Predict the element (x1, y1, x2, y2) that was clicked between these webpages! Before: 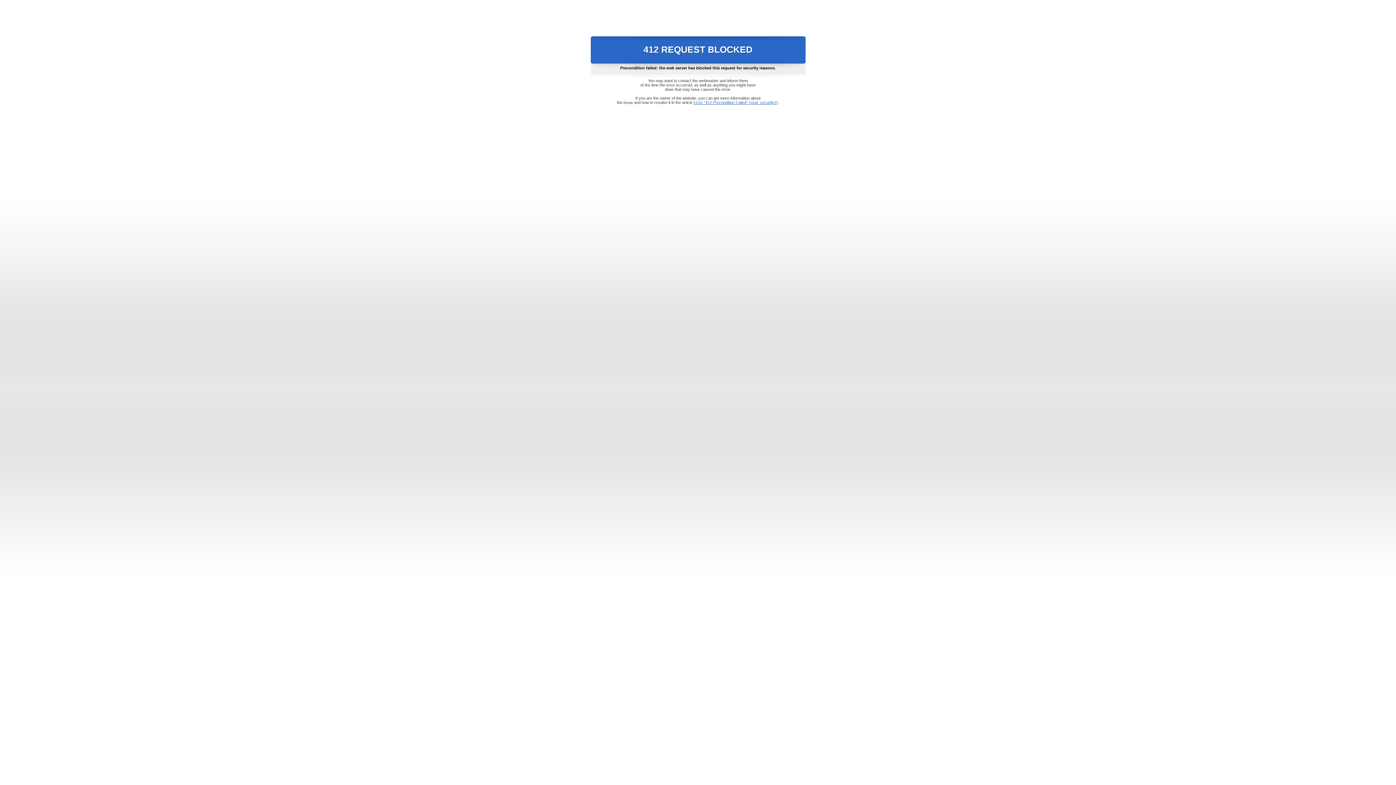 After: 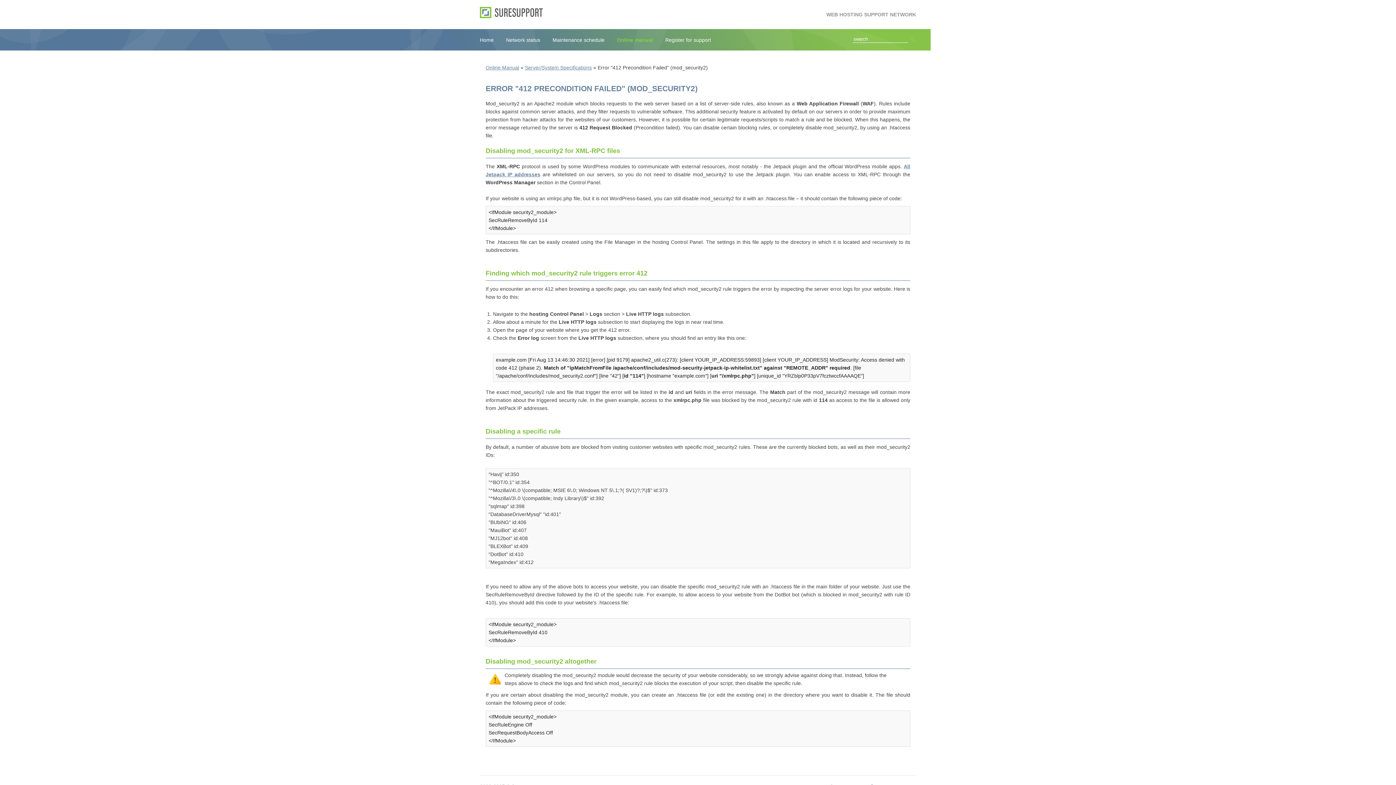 Action: bbox: (693, 100, 778, 104) label: Error "412 Precondition Failed" (mod_security2)